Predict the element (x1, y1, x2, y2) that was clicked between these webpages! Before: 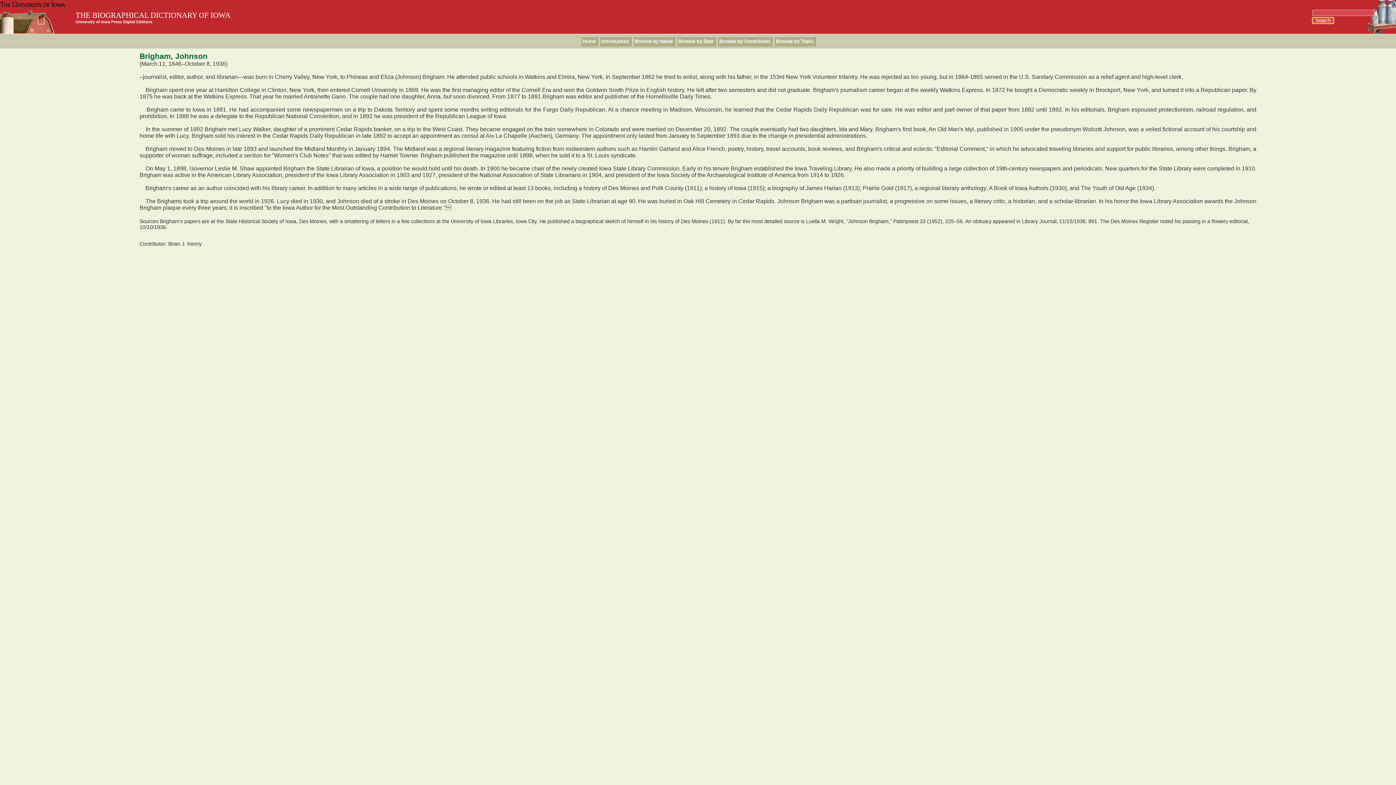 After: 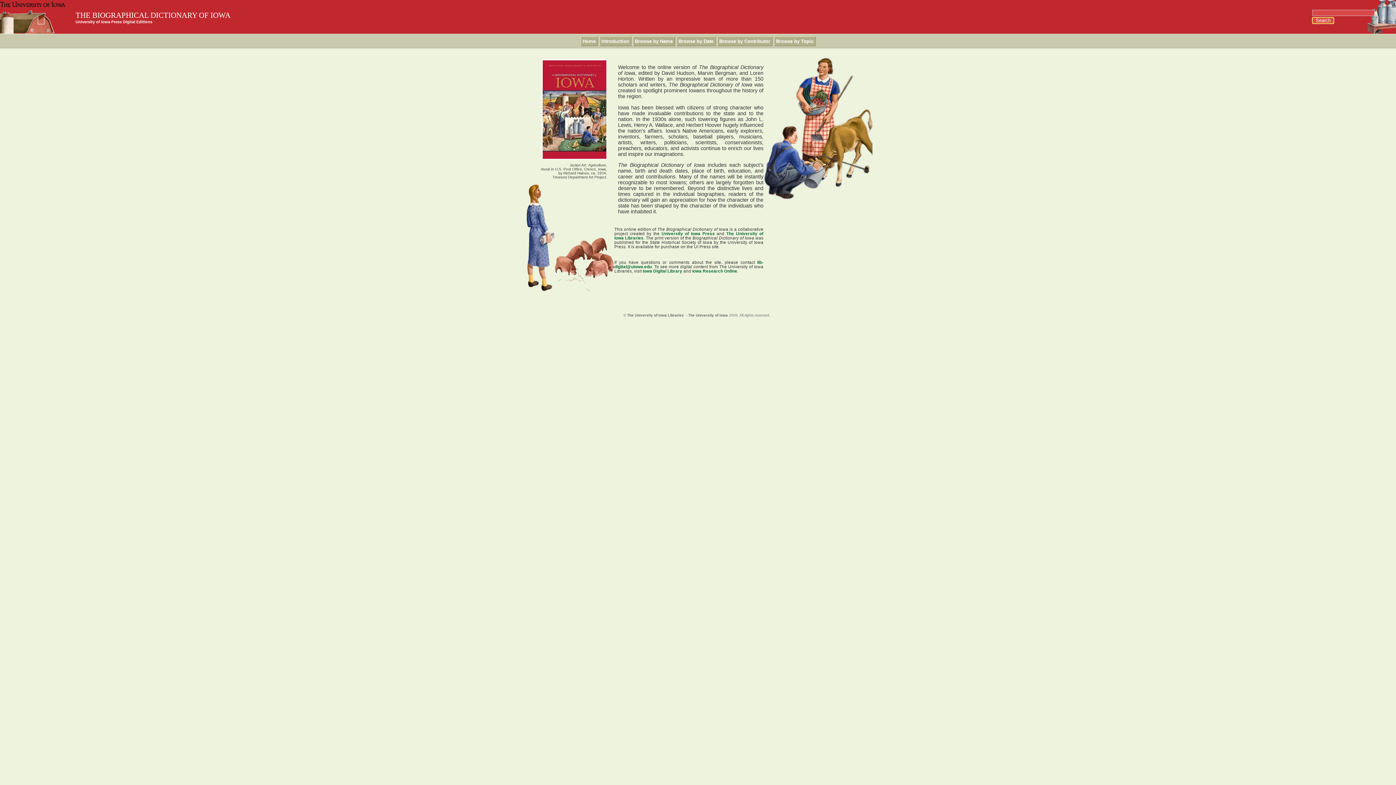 Action: label: Home bbox: (580, 36, 598, 46)